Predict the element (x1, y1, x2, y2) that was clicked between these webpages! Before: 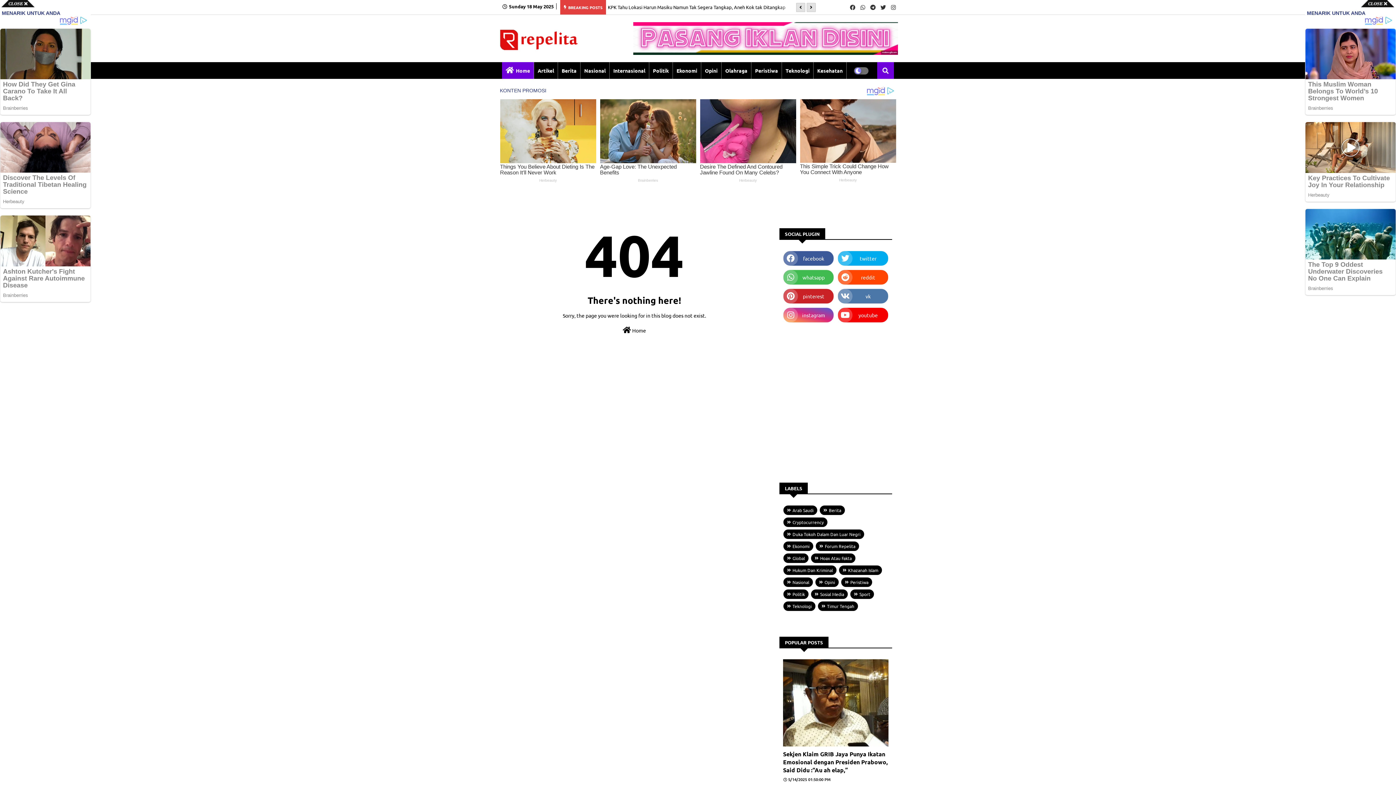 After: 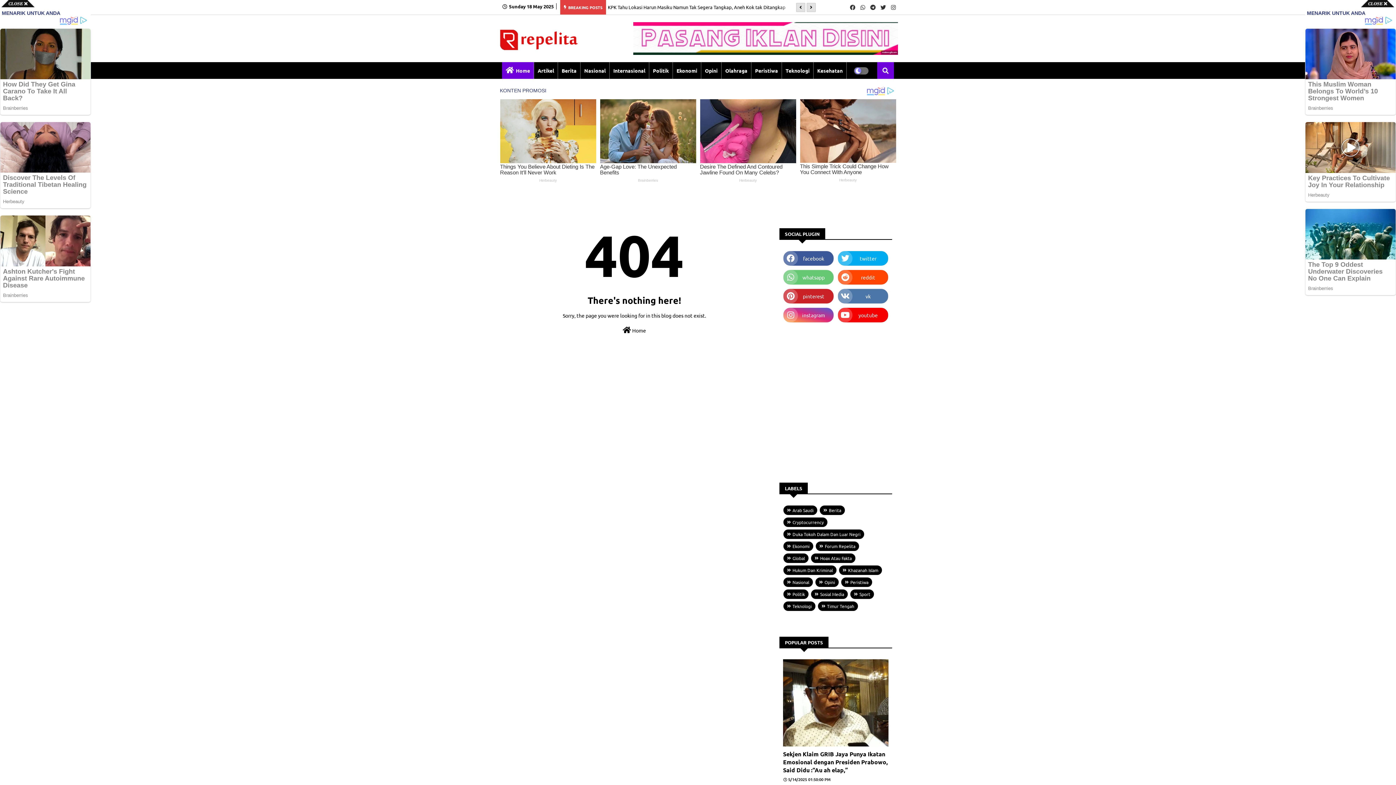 Action: label: whatsapp bbox: (783, 269, 834, 285)